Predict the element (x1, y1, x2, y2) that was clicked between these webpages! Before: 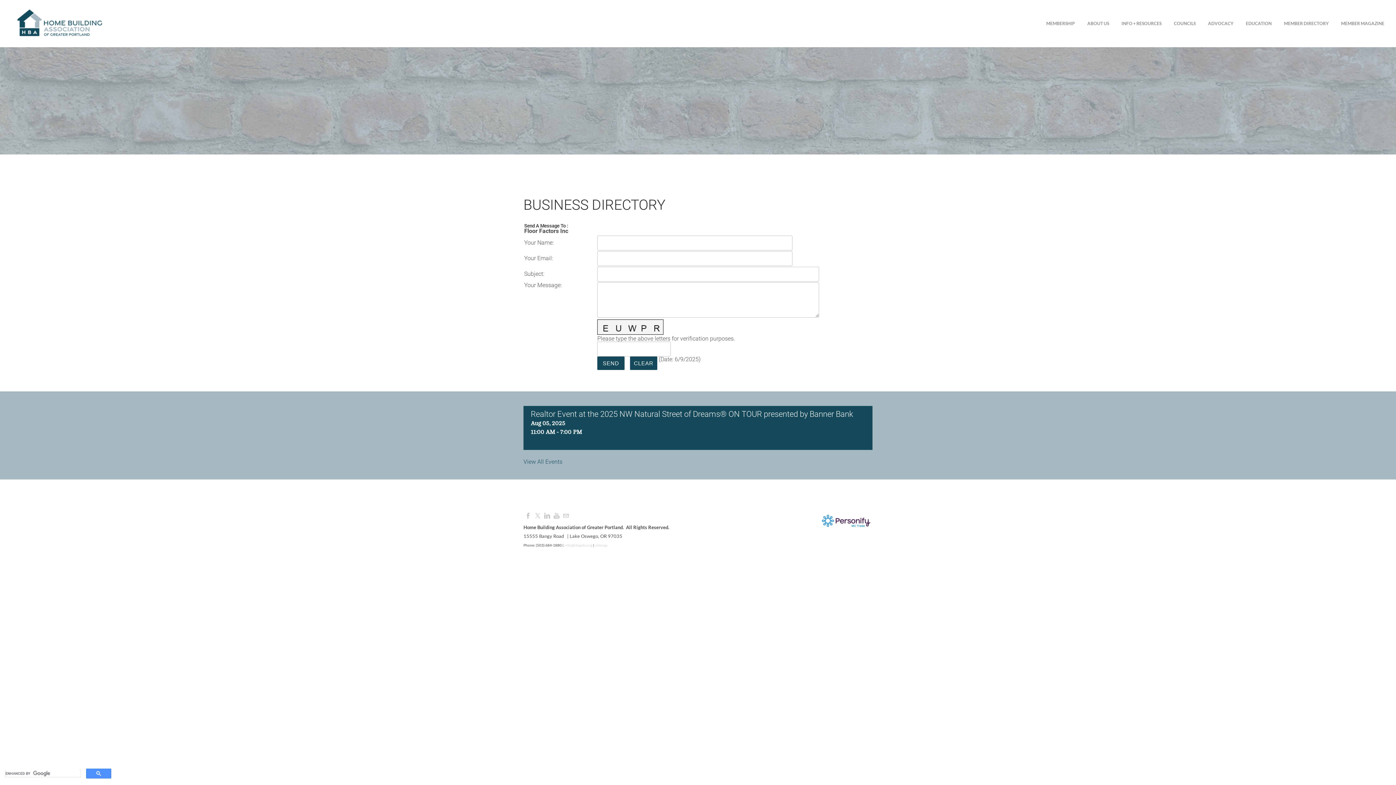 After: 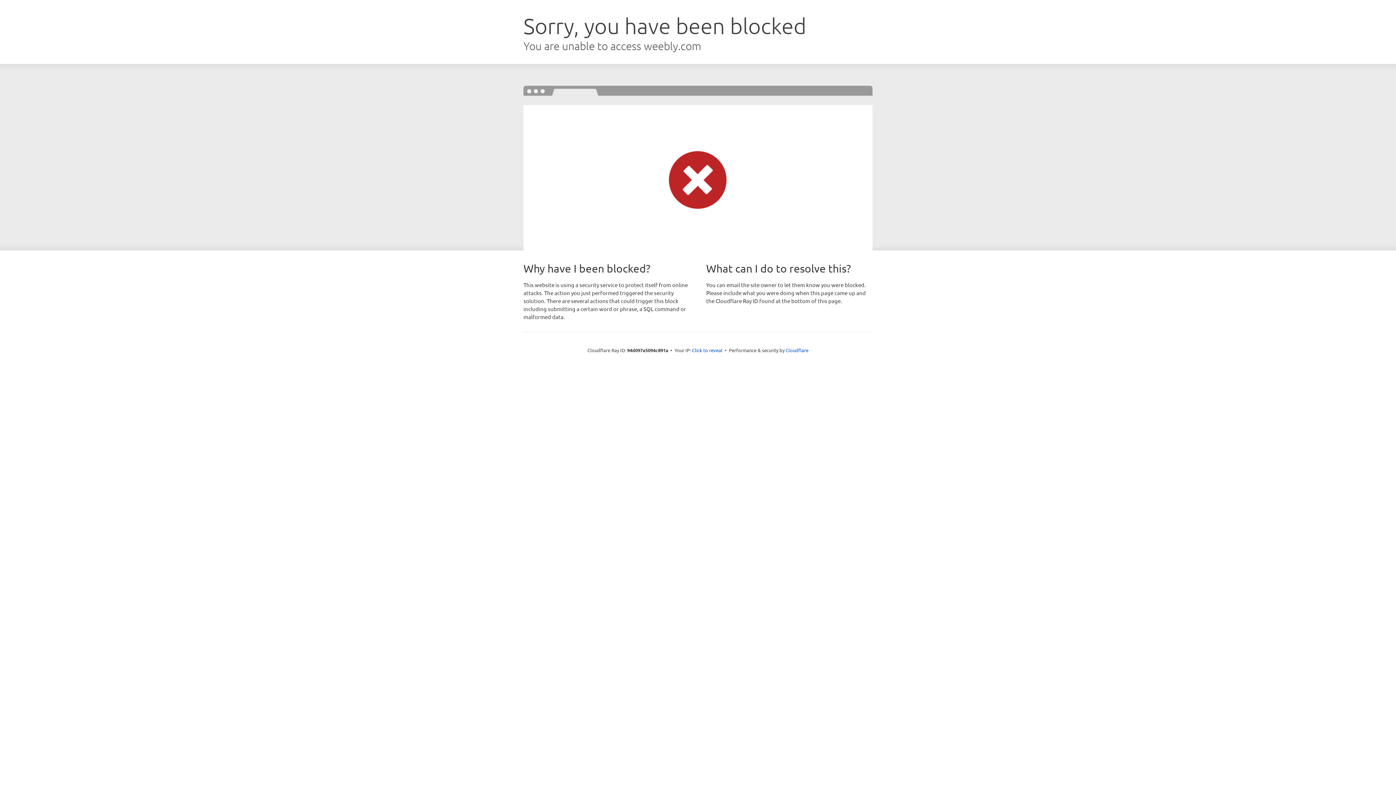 Action: bbox: (1116, 10, 1167, 36) label: INFO + RESOURCES